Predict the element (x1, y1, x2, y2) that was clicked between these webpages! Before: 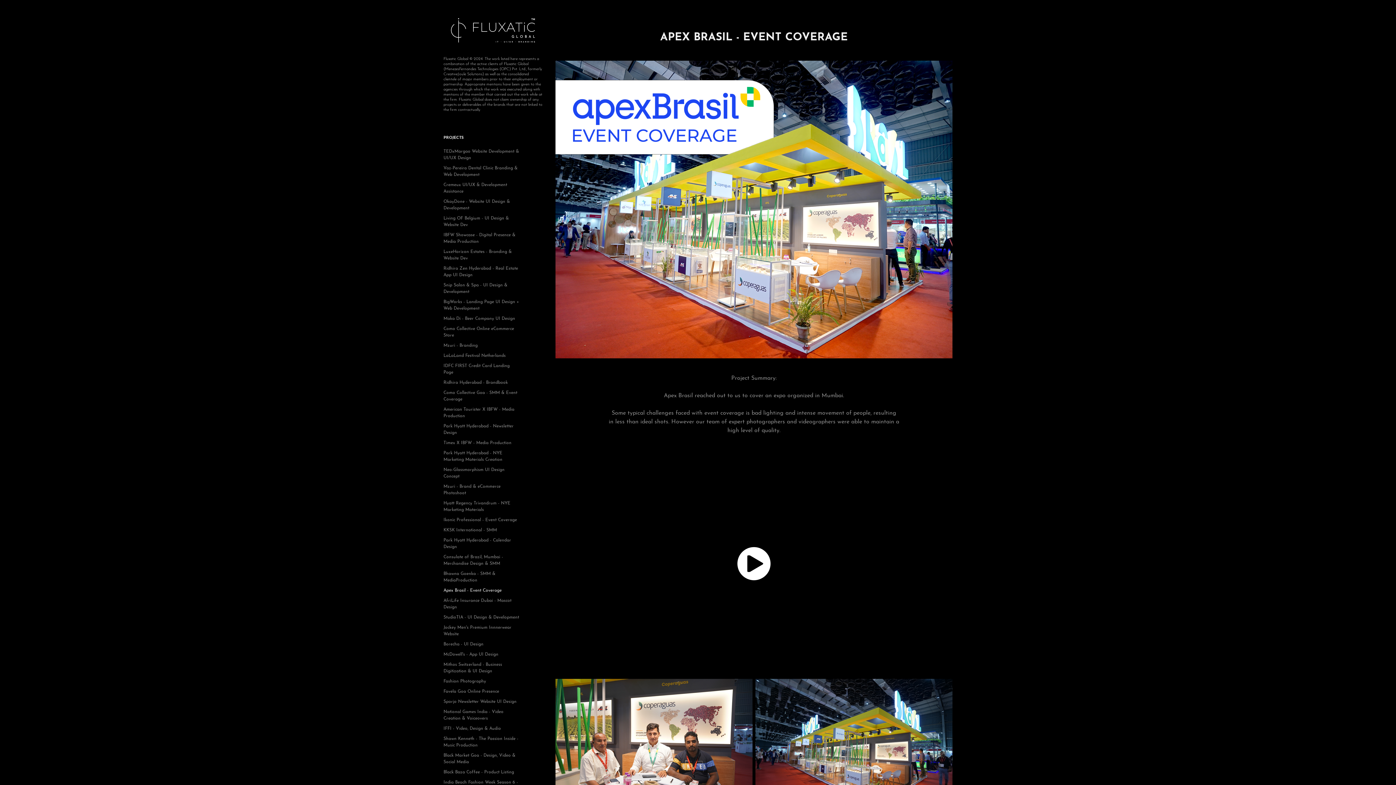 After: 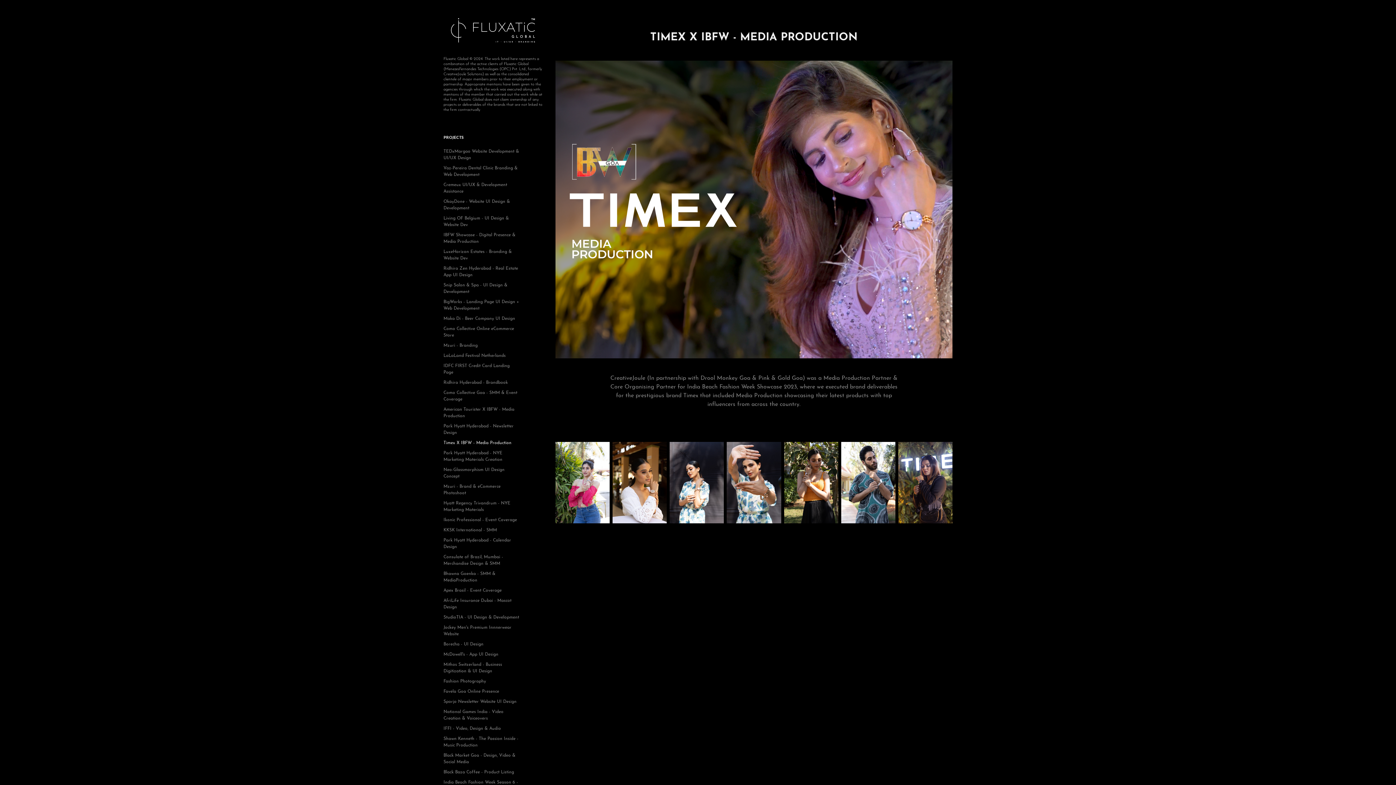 Action: label: Timex X IBFW - Media Production bbox: (443, 439, 511, 445)